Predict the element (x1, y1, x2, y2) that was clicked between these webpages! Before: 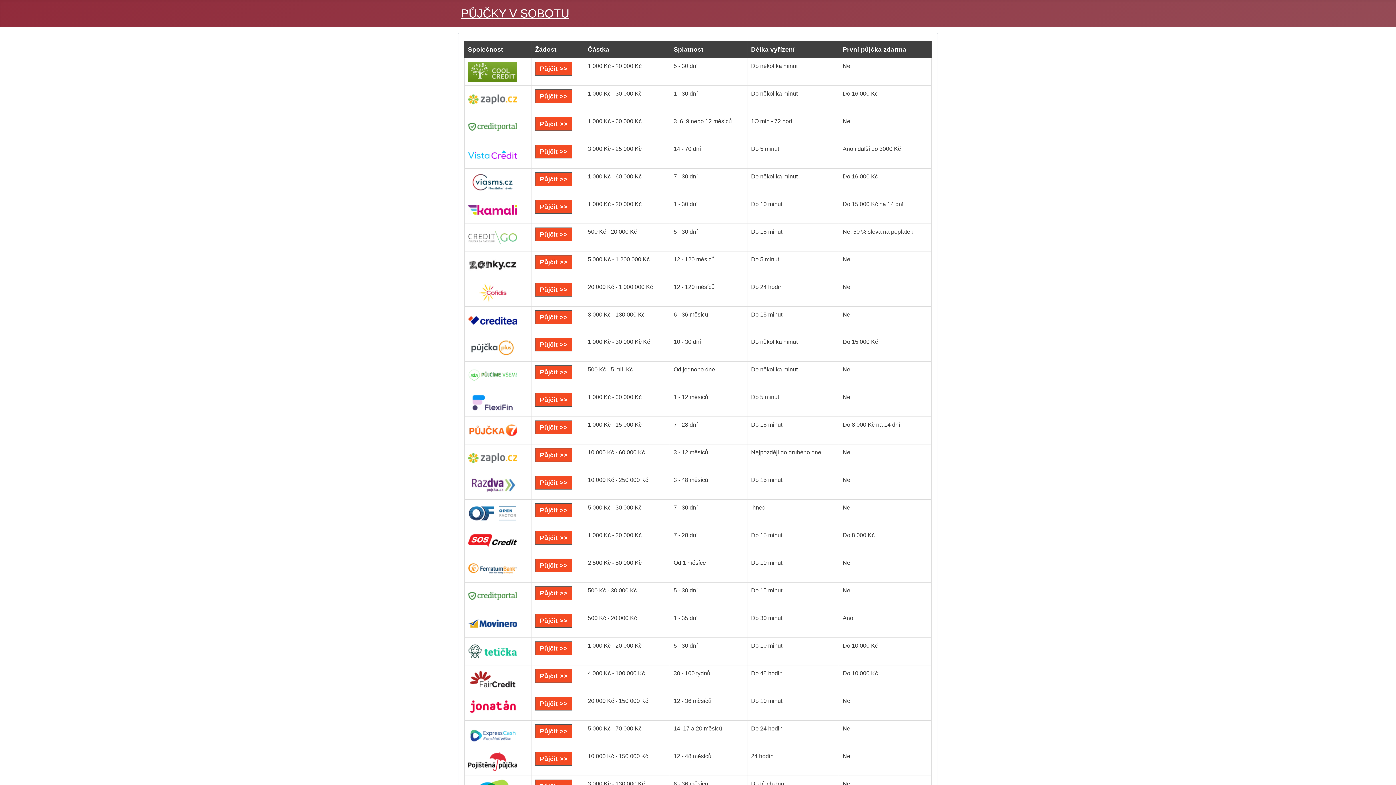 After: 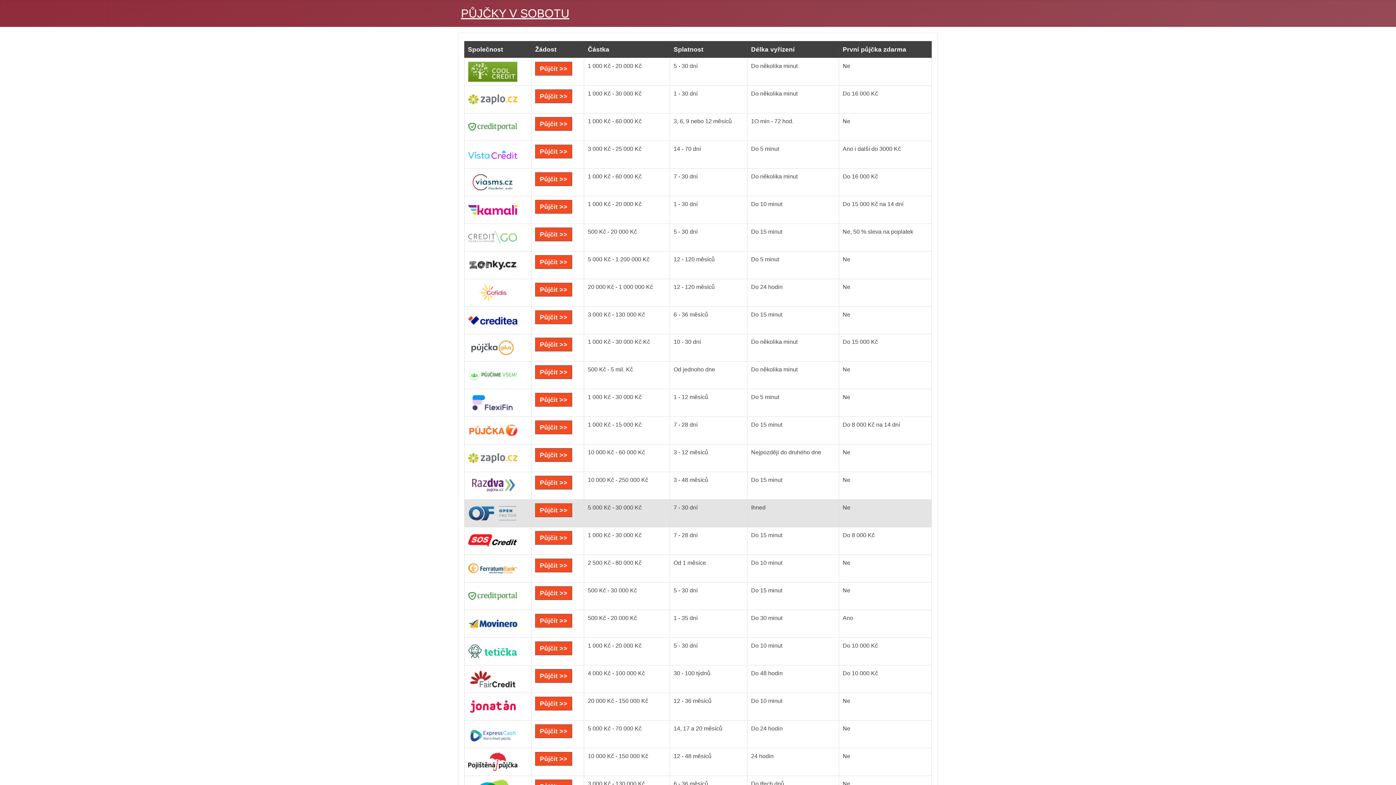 Action: bbox: (468, 510, 517, 516)